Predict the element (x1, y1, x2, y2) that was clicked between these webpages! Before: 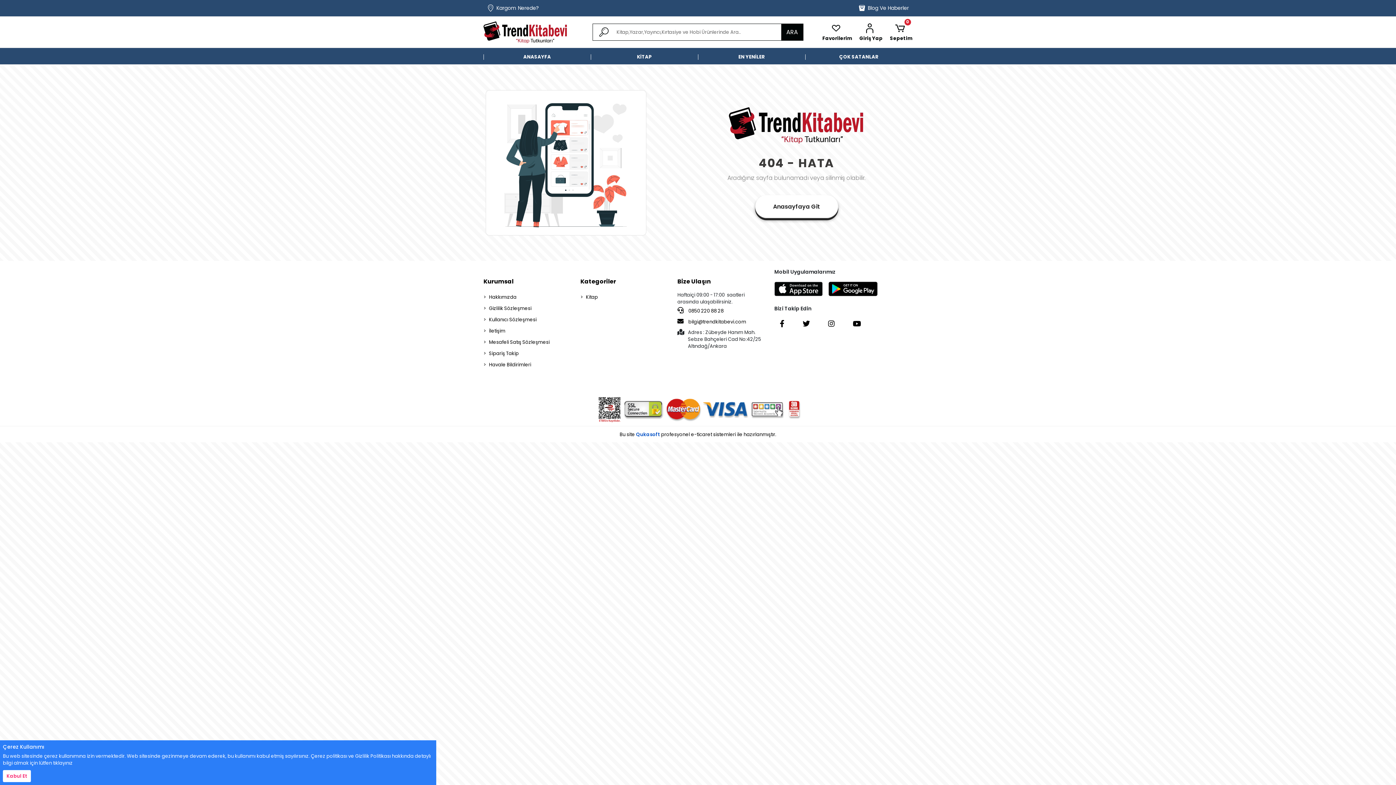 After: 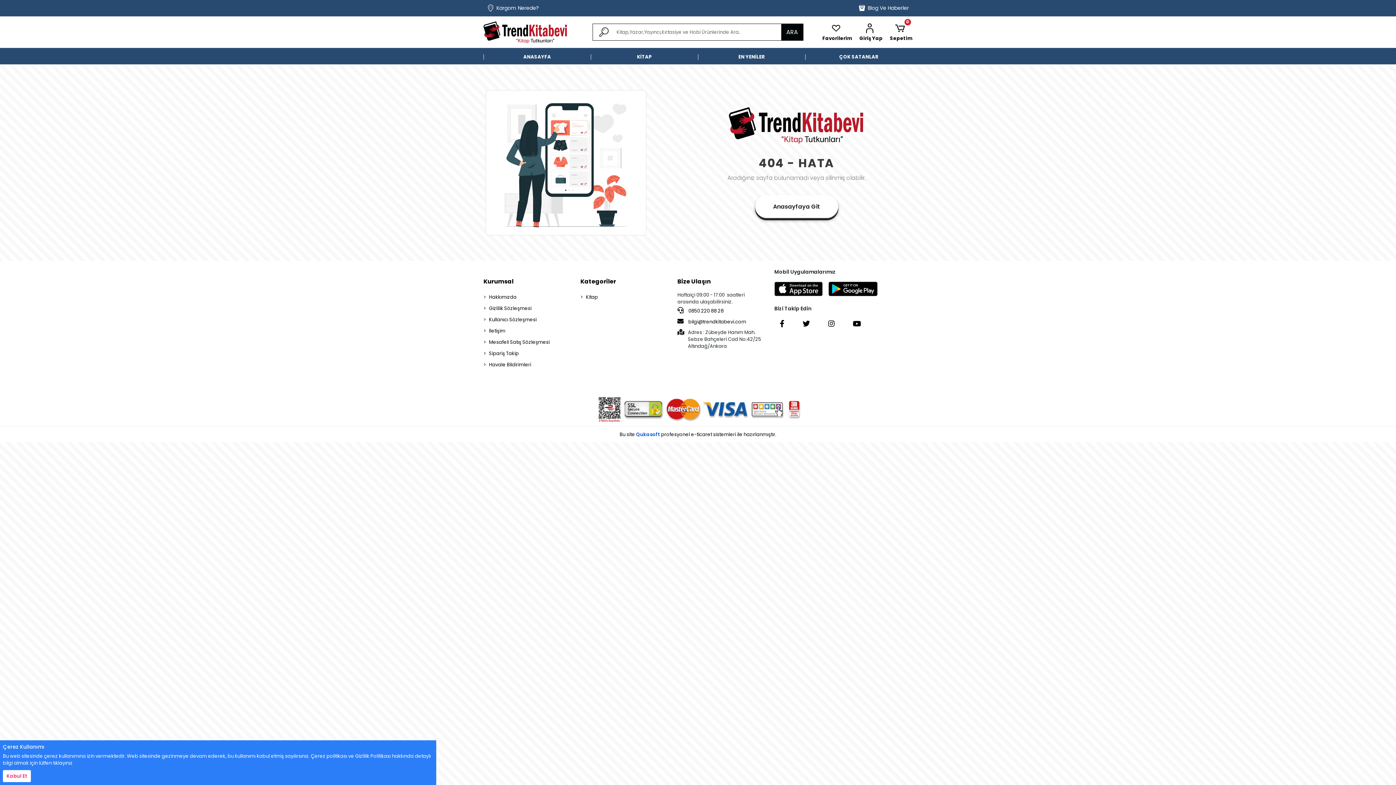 Action: bbox: (822, 318, 840, 329)